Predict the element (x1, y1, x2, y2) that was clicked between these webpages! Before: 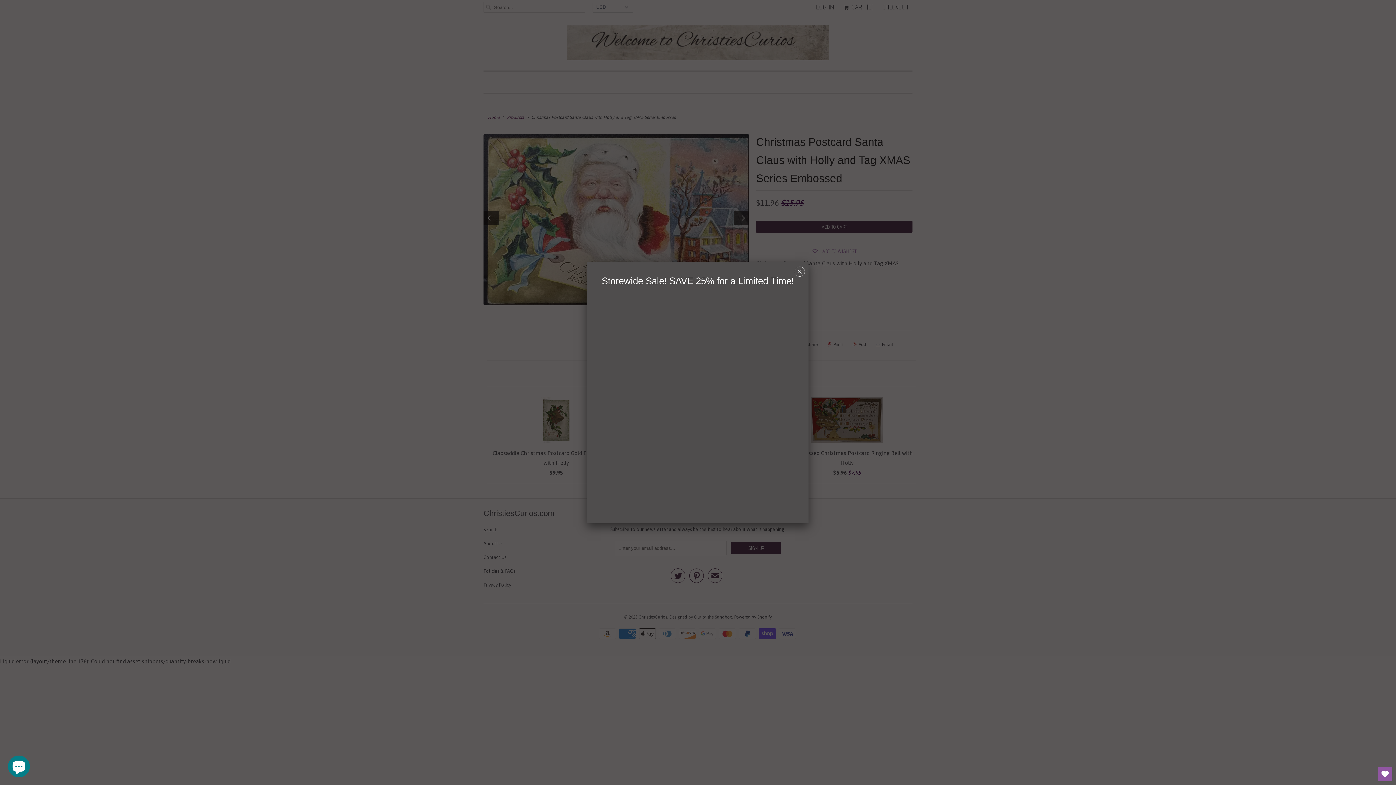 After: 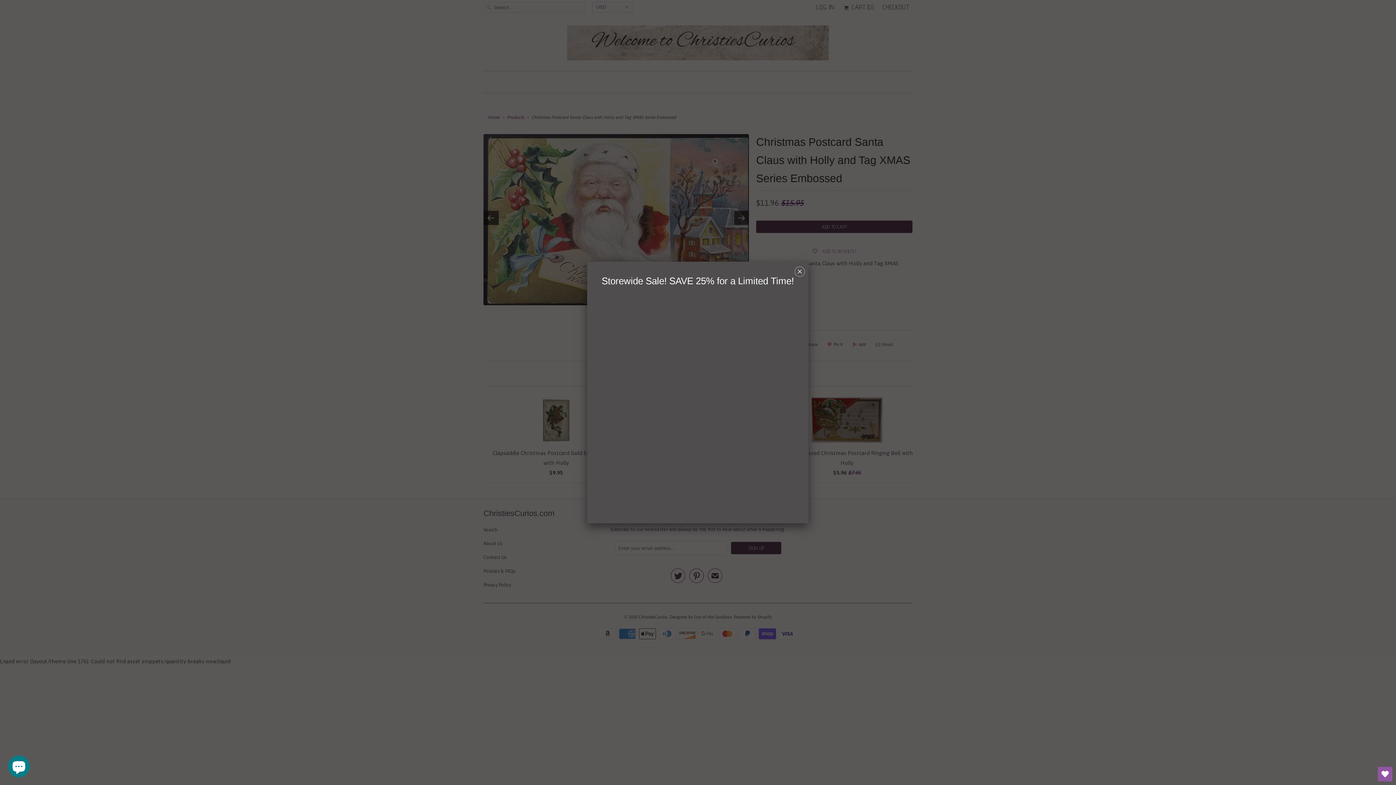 Action: bbox: (1378, 767, 1392, 781) label: Open Wishlist